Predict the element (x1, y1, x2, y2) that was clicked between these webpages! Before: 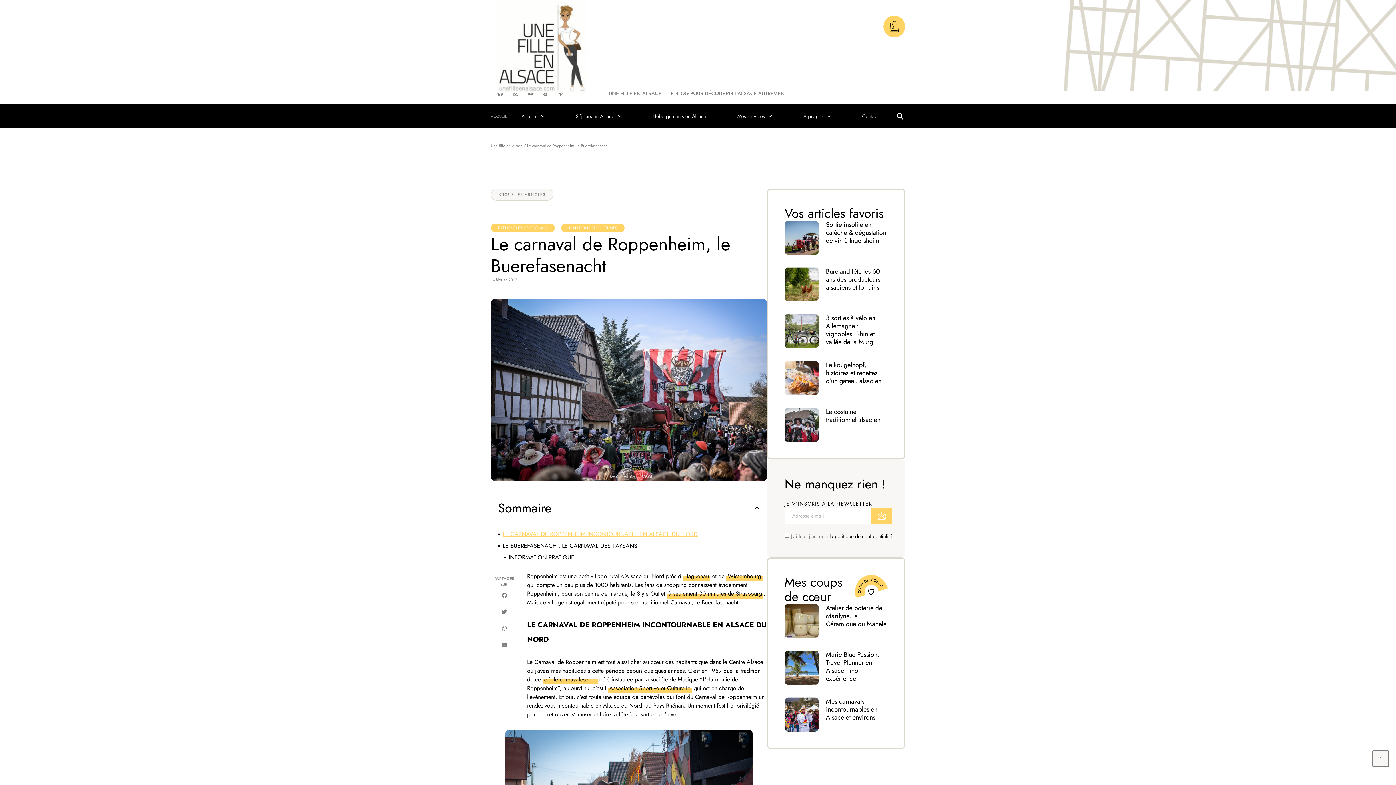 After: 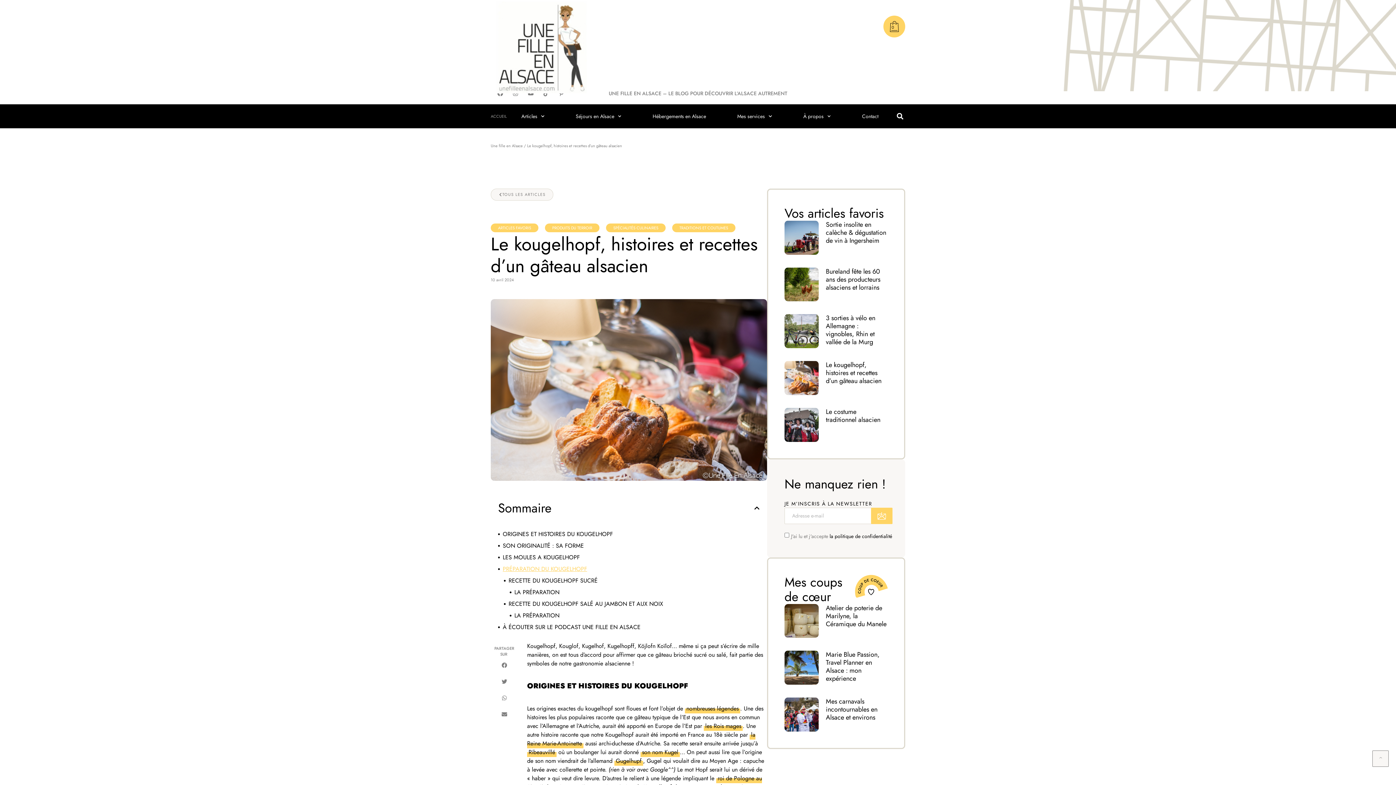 Action: label: Le kougelhopf, histoires et recettes d’un gâteau alsacien bbox: (826, 360, 881, 385)